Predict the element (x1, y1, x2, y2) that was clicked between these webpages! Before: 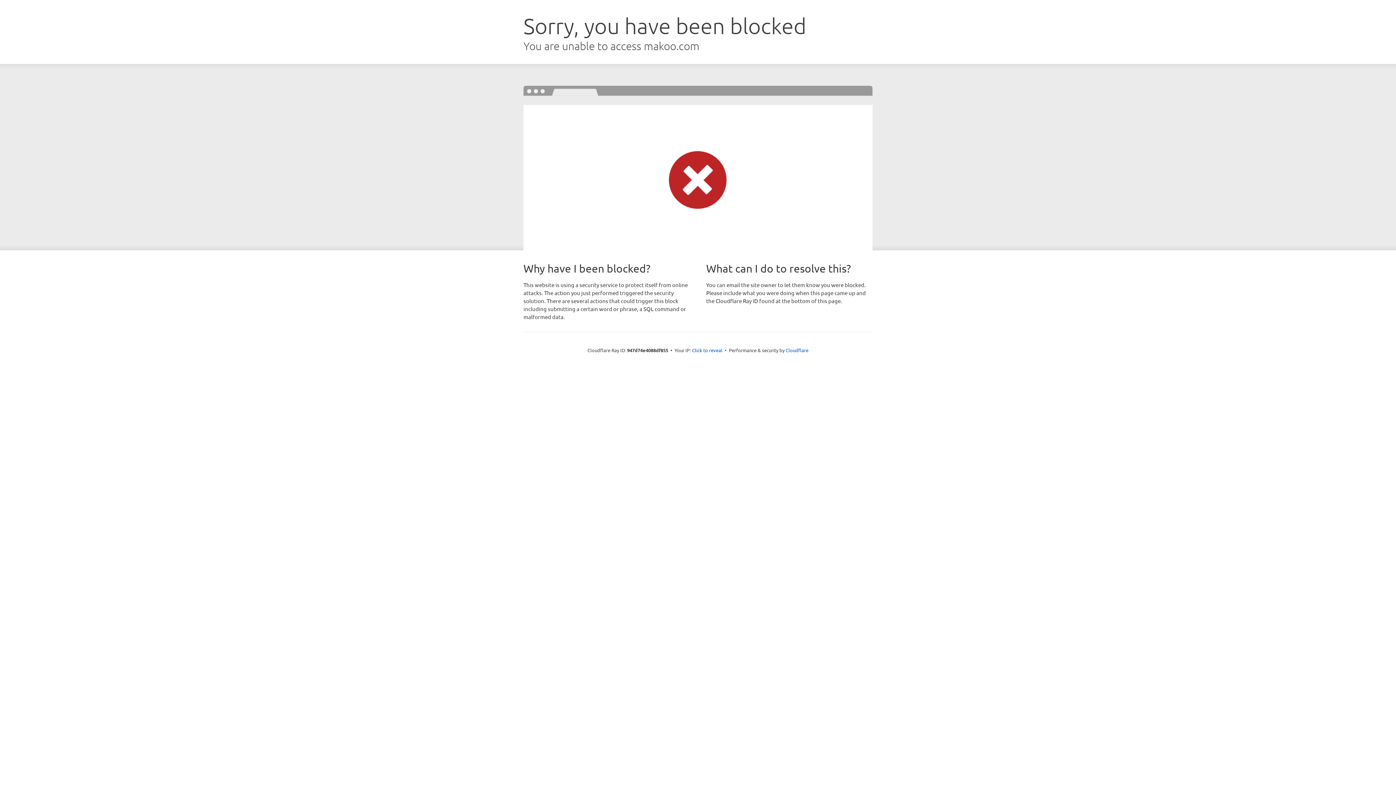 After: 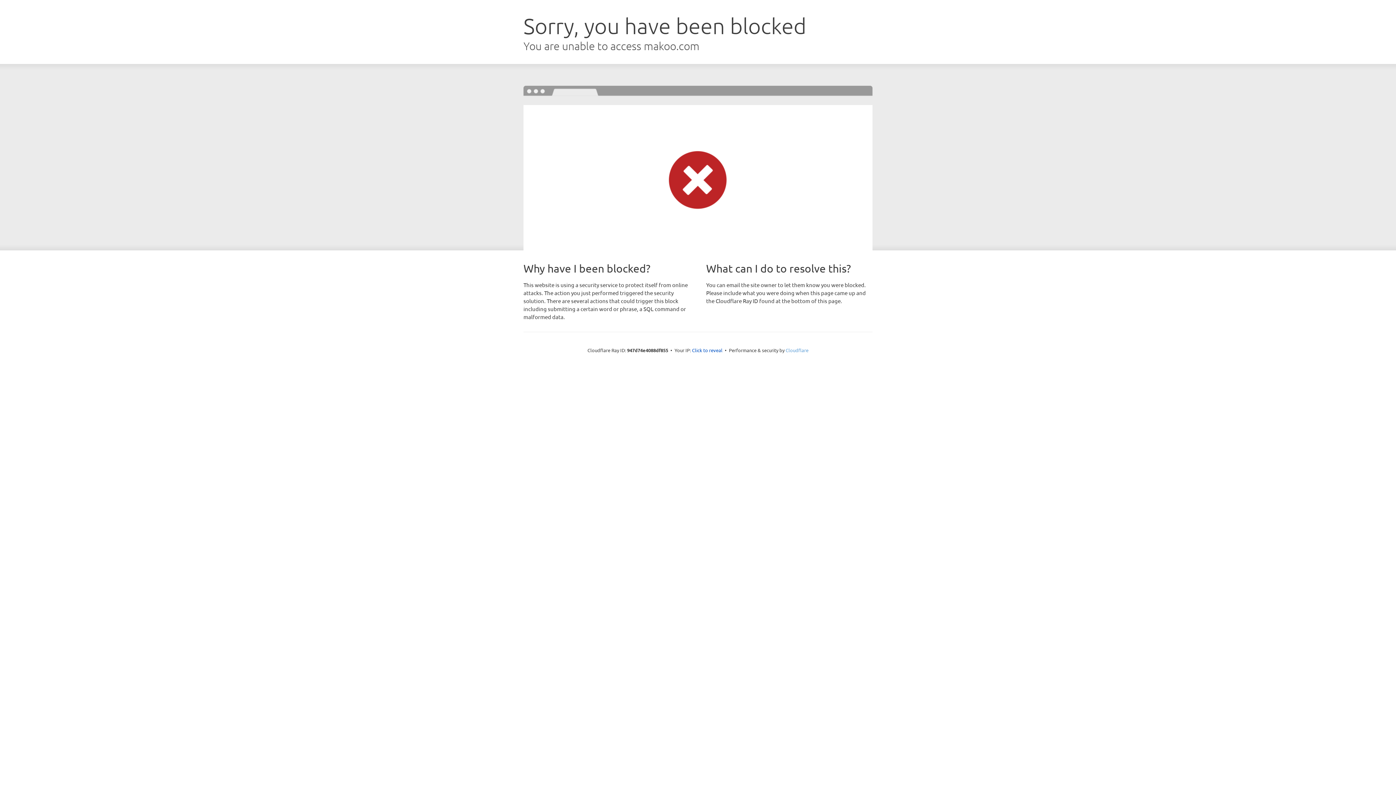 Action: label: Cloudflare bbox: (785, 347, 808, 353)